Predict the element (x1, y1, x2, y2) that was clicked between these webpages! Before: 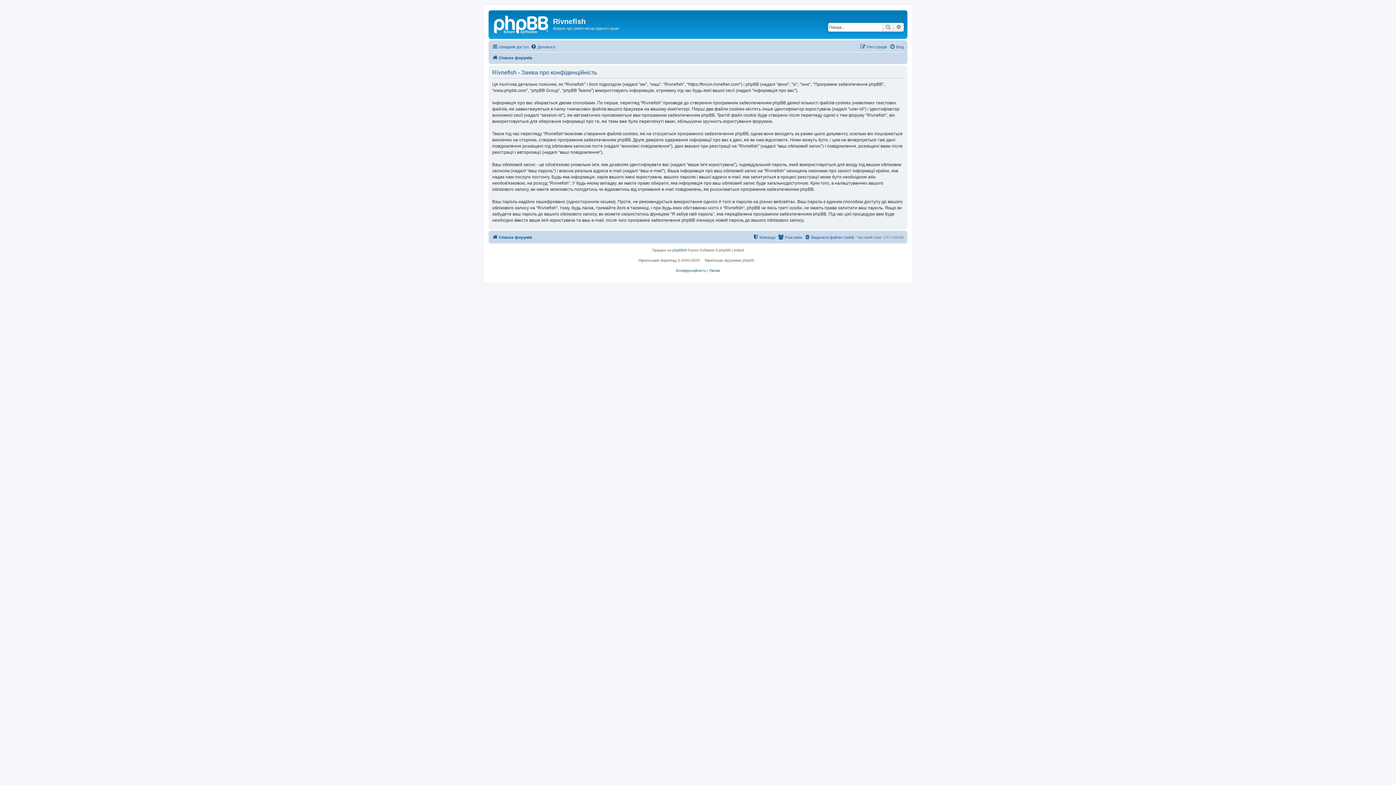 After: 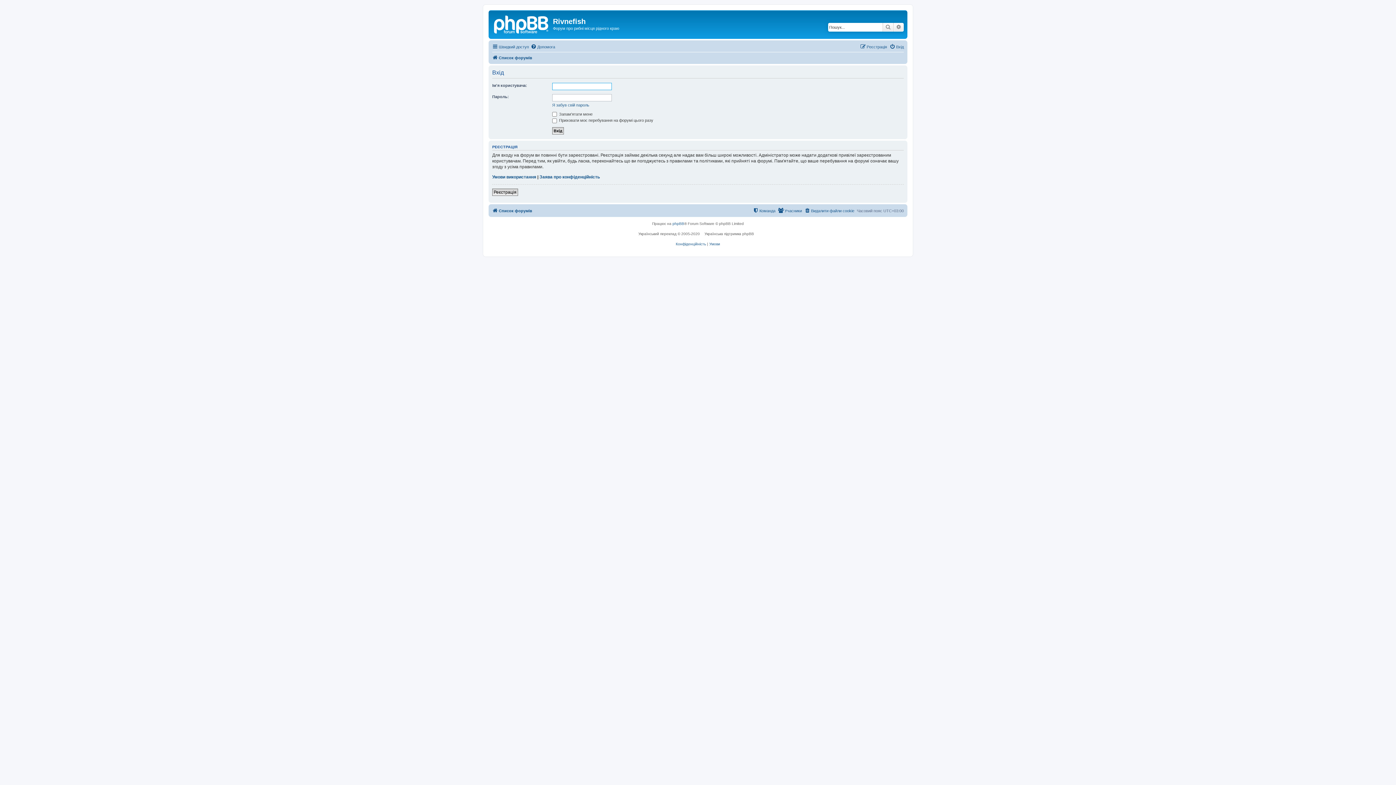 Action: label: Вхід bbox: (889, 42, 904, 51)